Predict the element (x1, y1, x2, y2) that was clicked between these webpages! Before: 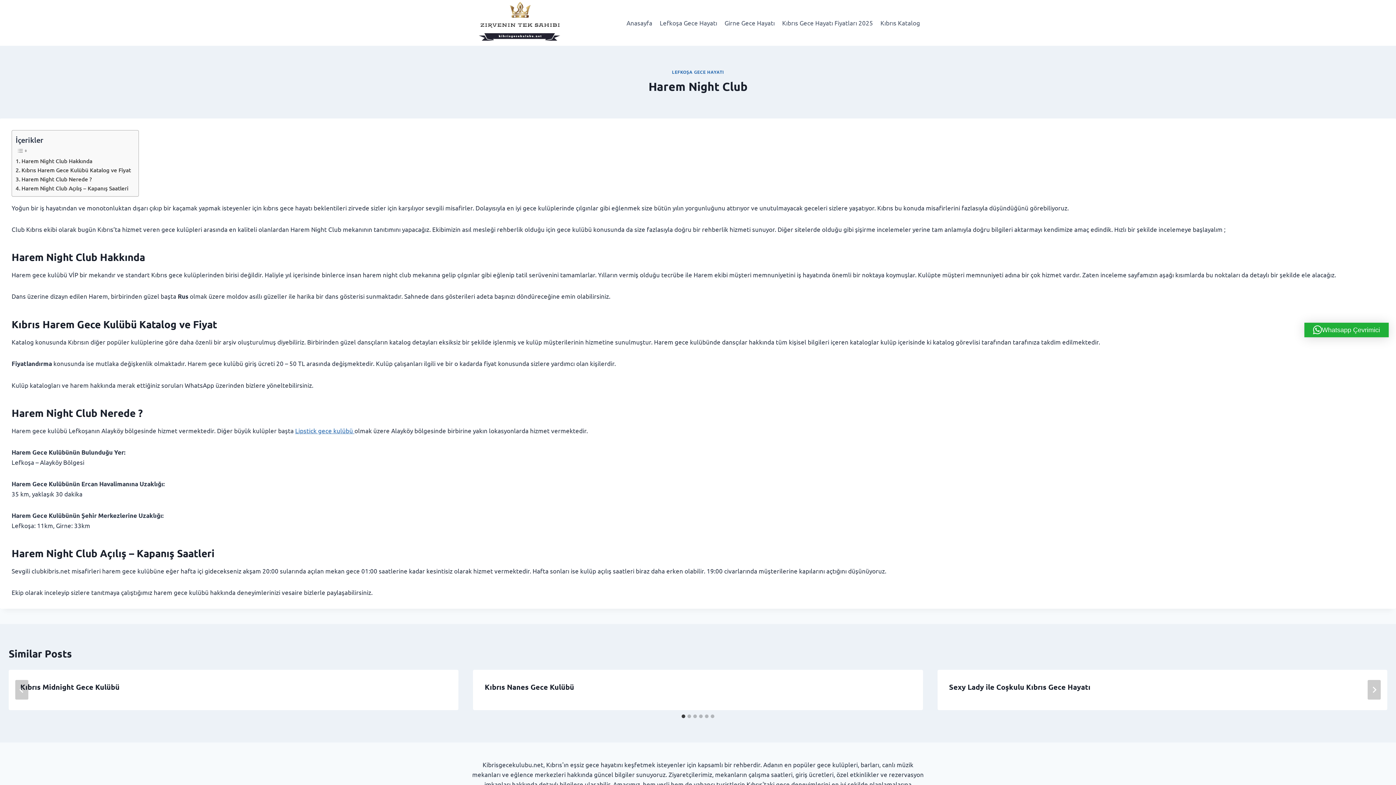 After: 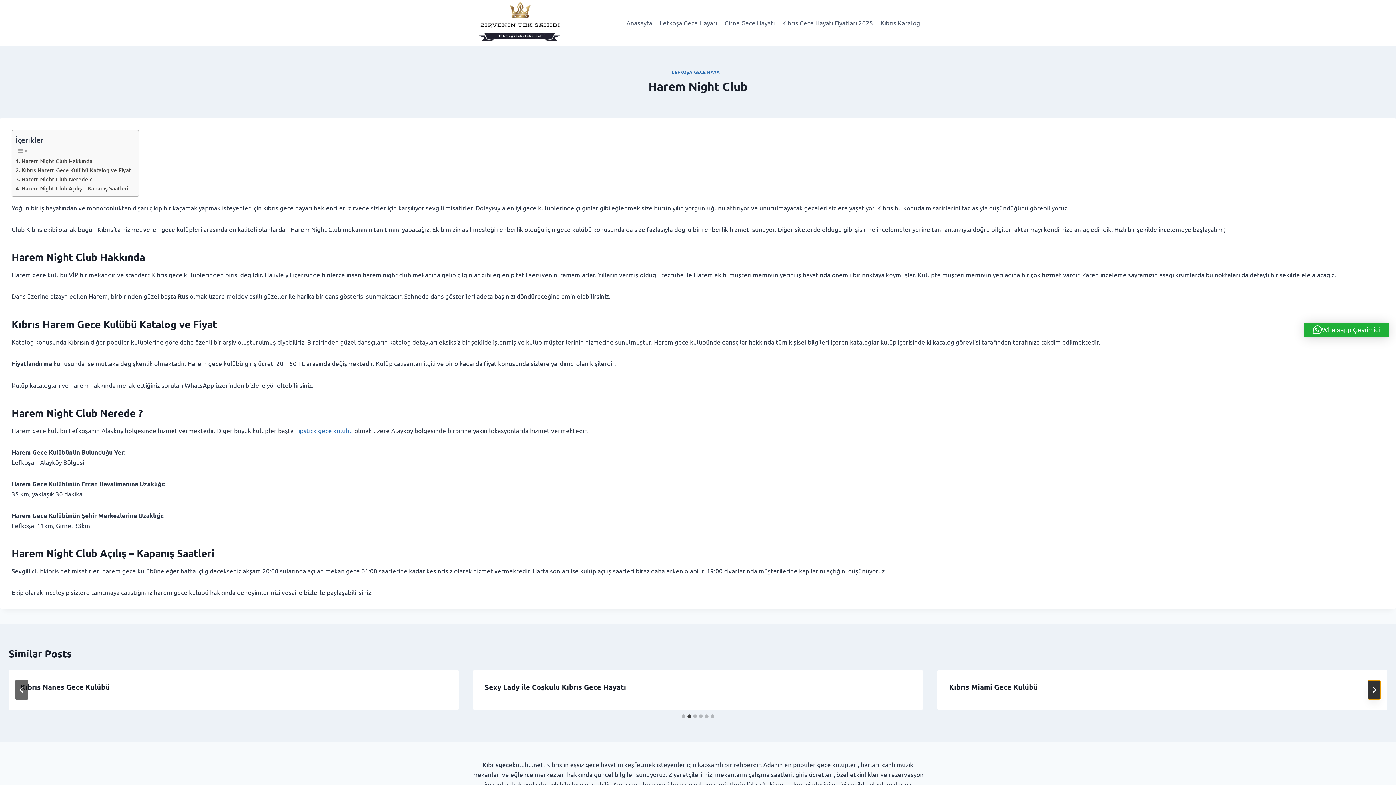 Action: label: Next bbox: (1368, 680, 1381, 700)